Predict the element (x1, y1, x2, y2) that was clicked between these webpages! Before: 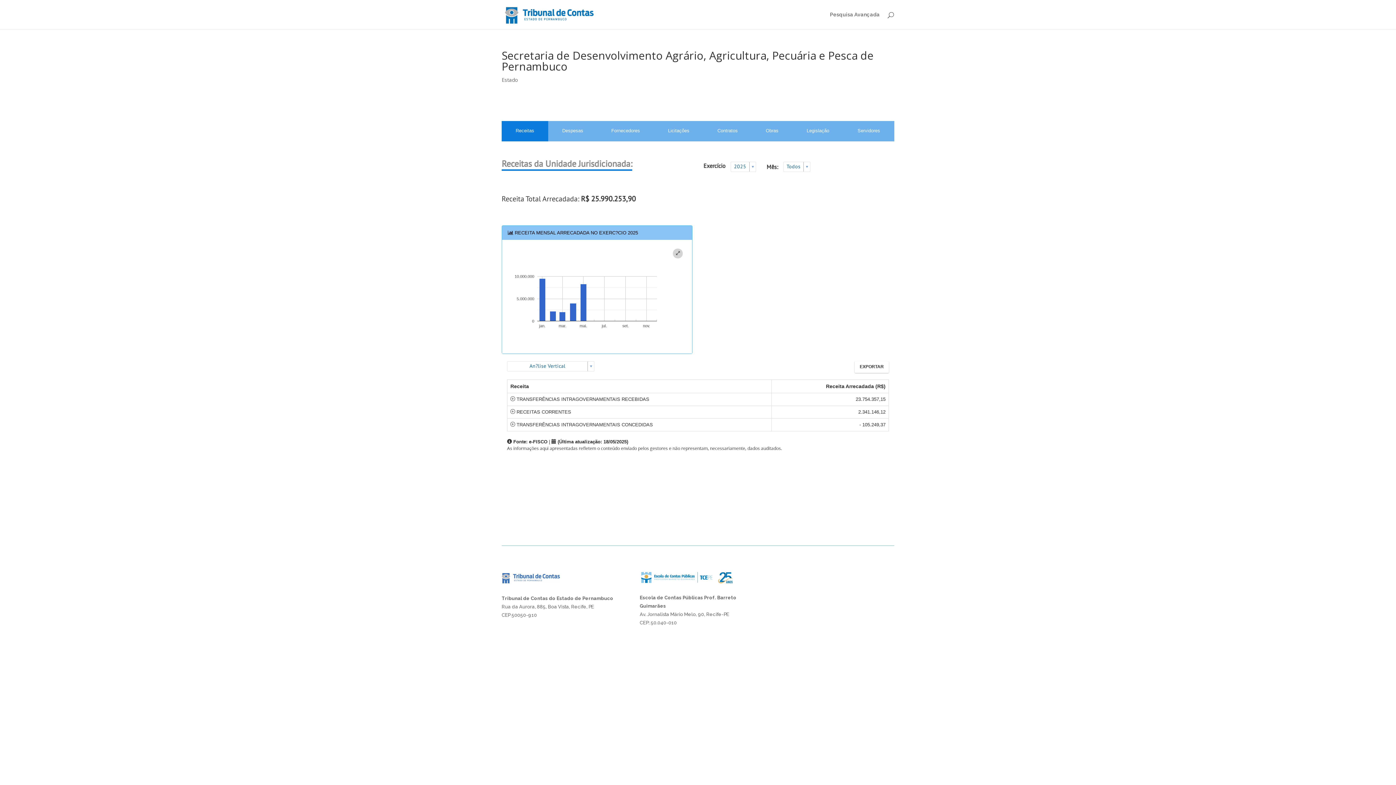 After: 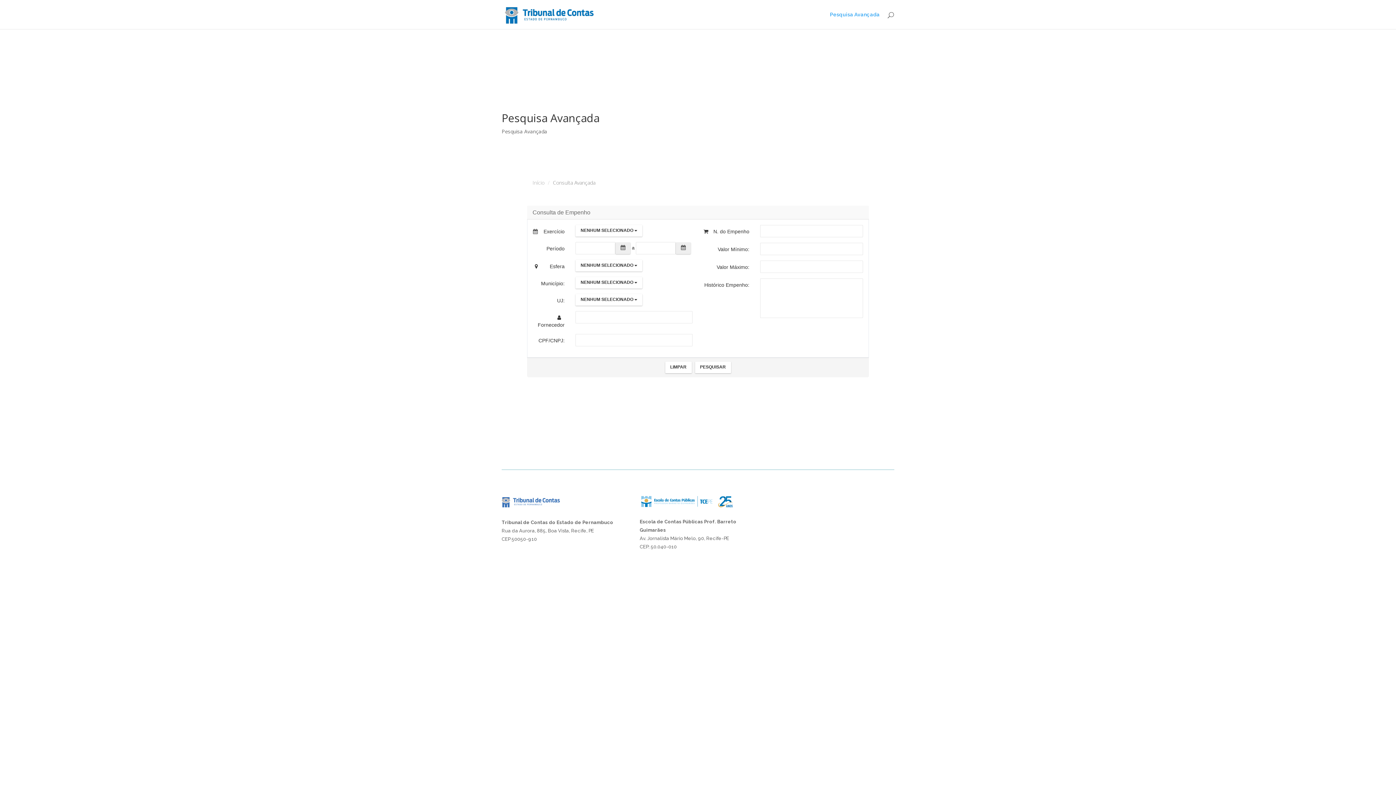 Action: bbox: (830, 12, 880, 29) label: Pesquisa Avançada